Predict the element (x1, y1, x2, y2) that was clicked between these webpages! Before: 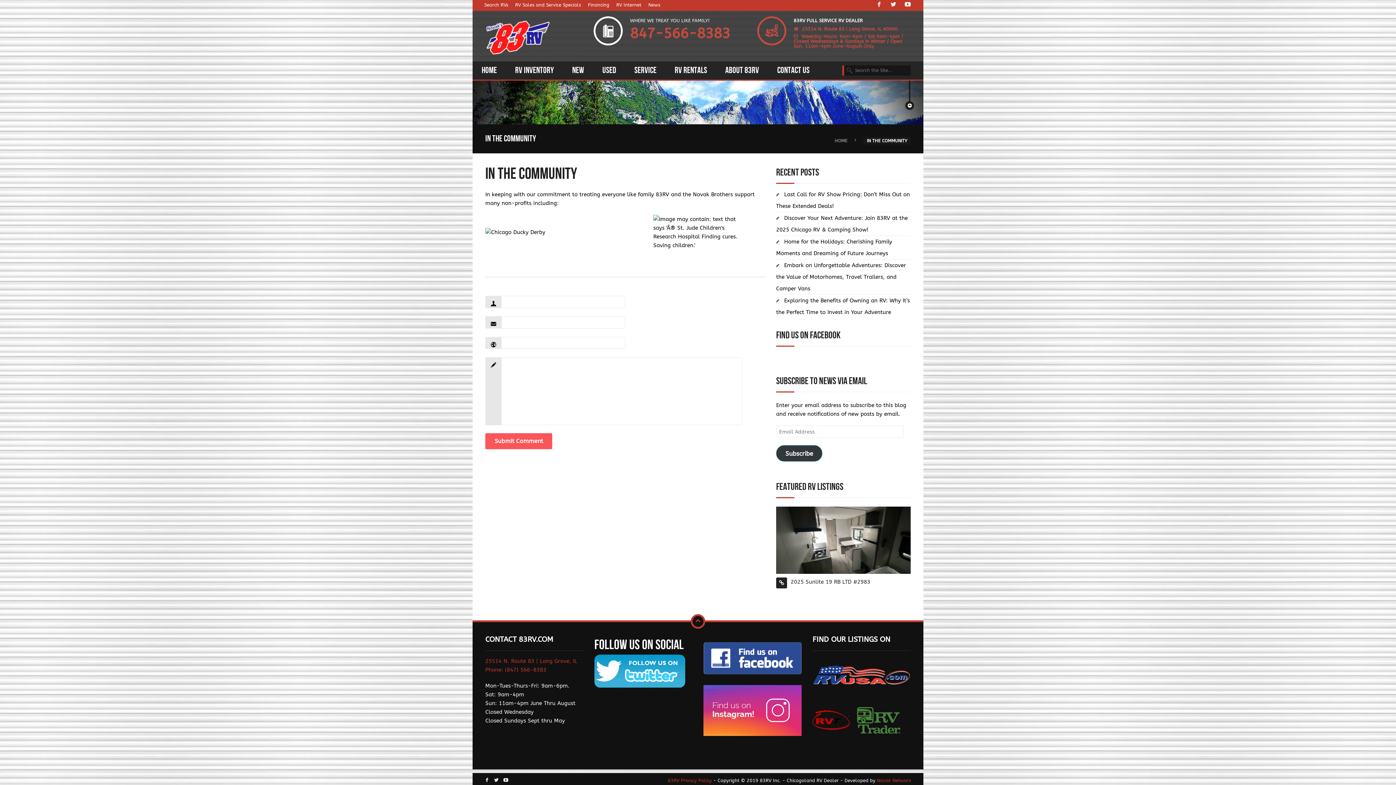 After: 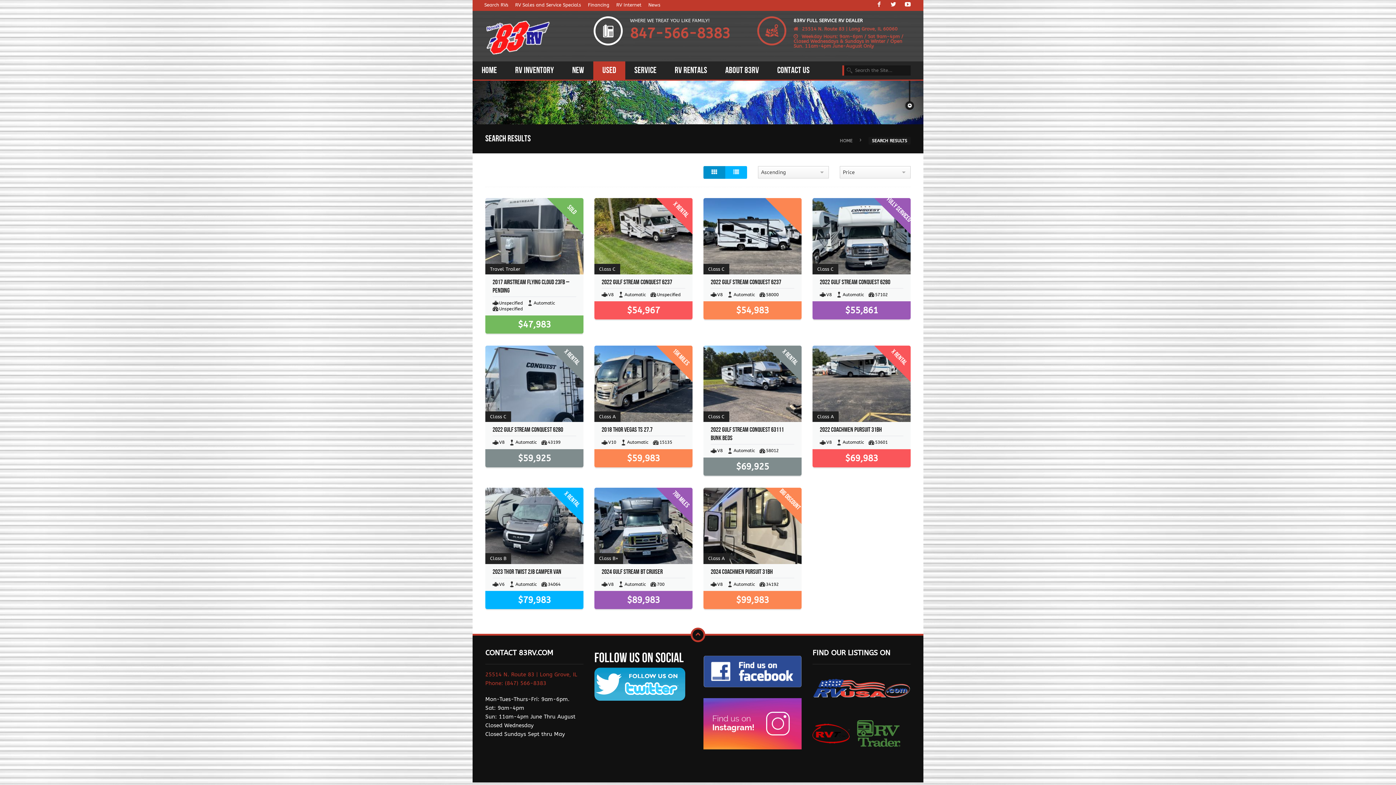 Action: label: USED bbox: (593, 61, 625, 79)